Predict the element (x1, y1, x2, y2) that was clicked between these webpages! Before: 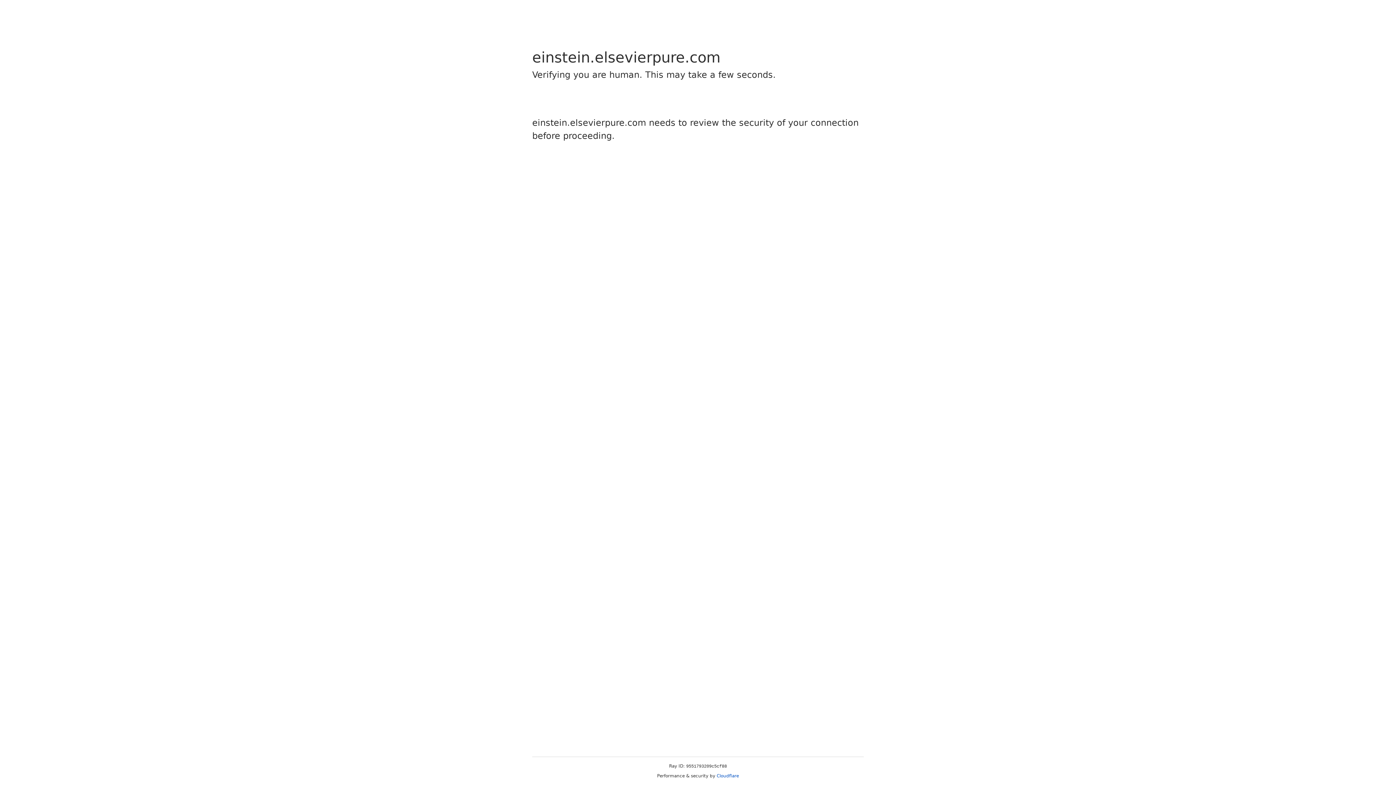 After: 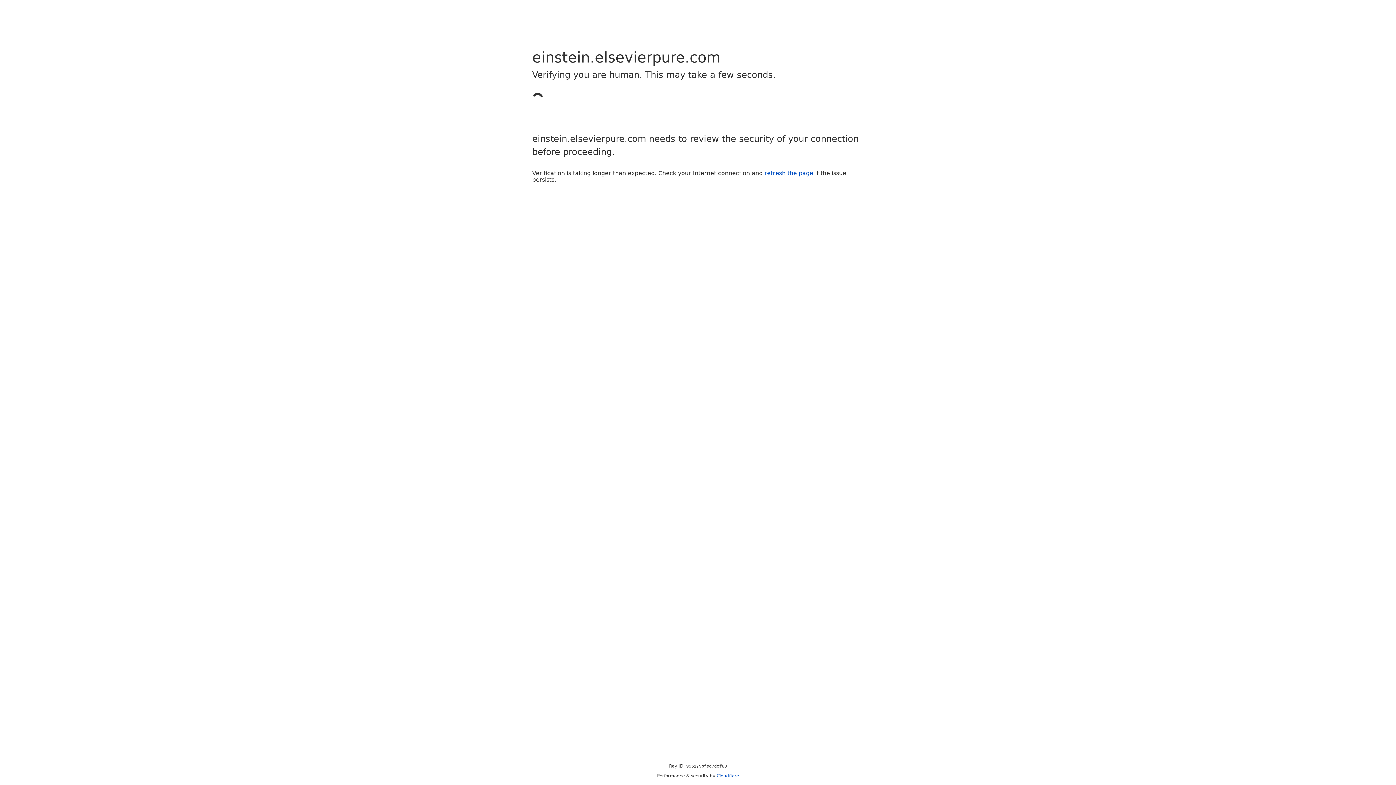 Action: label: Cloudflare bbox: (716, 773, 739, 778)